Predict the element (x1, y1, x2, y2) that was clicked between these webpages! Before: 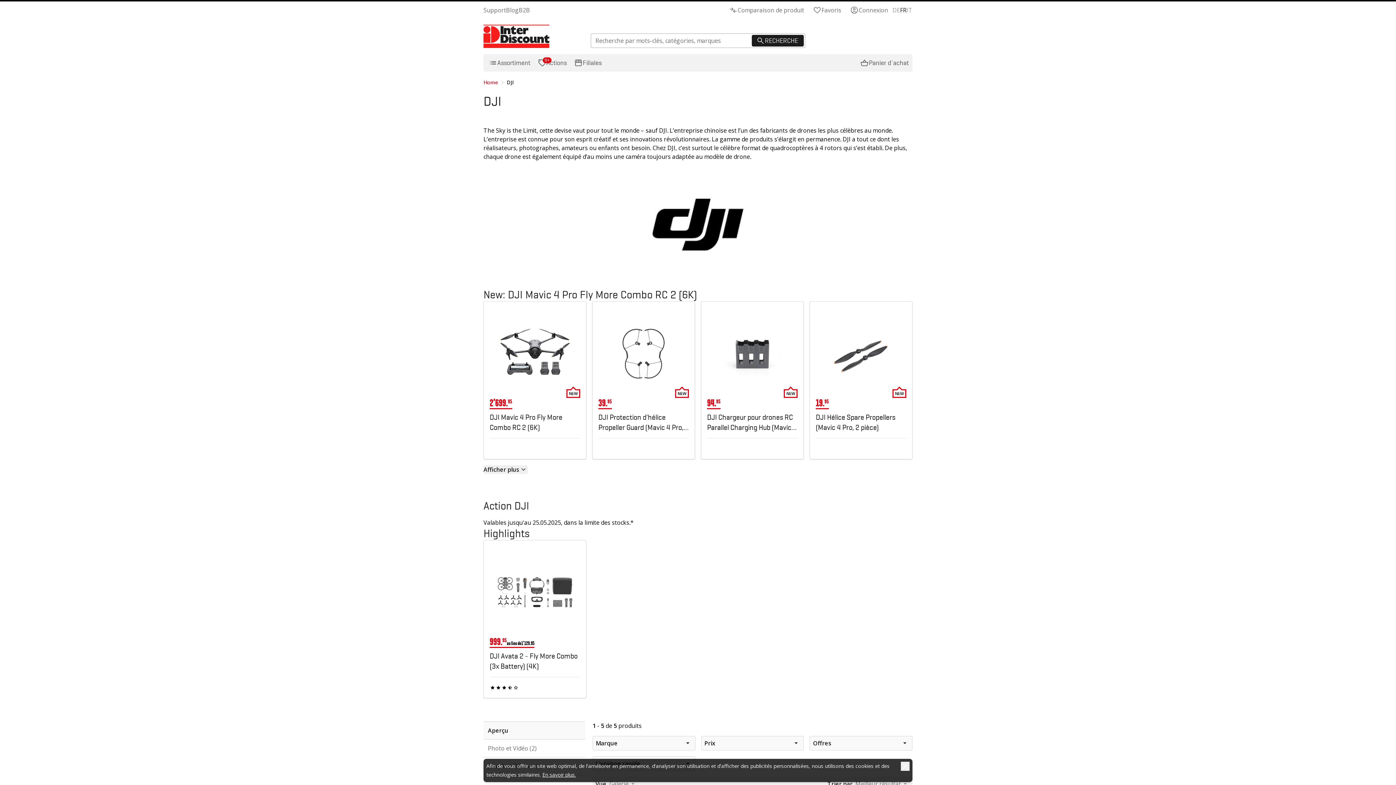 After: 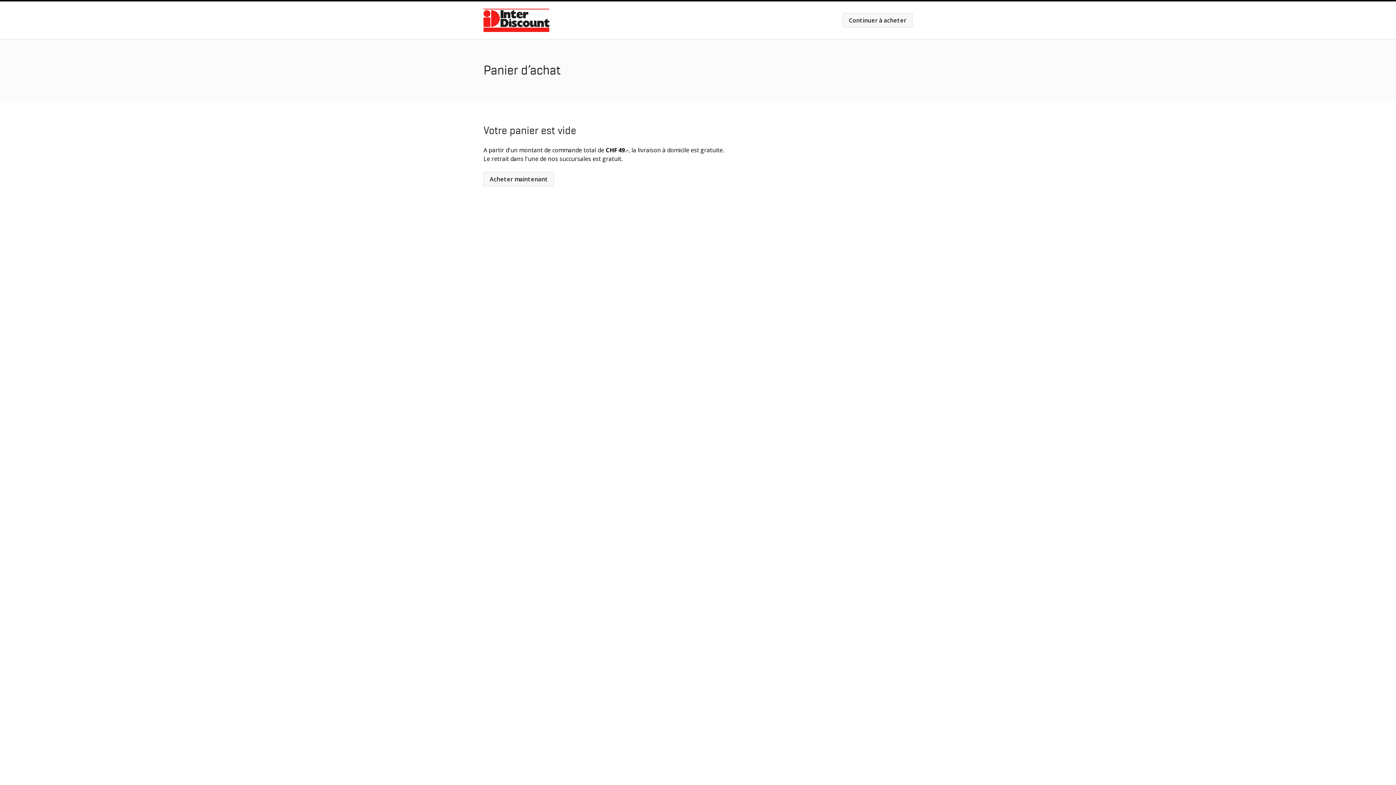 Action: label: Panier d`achat bbox: (856, 54, 912, 71)